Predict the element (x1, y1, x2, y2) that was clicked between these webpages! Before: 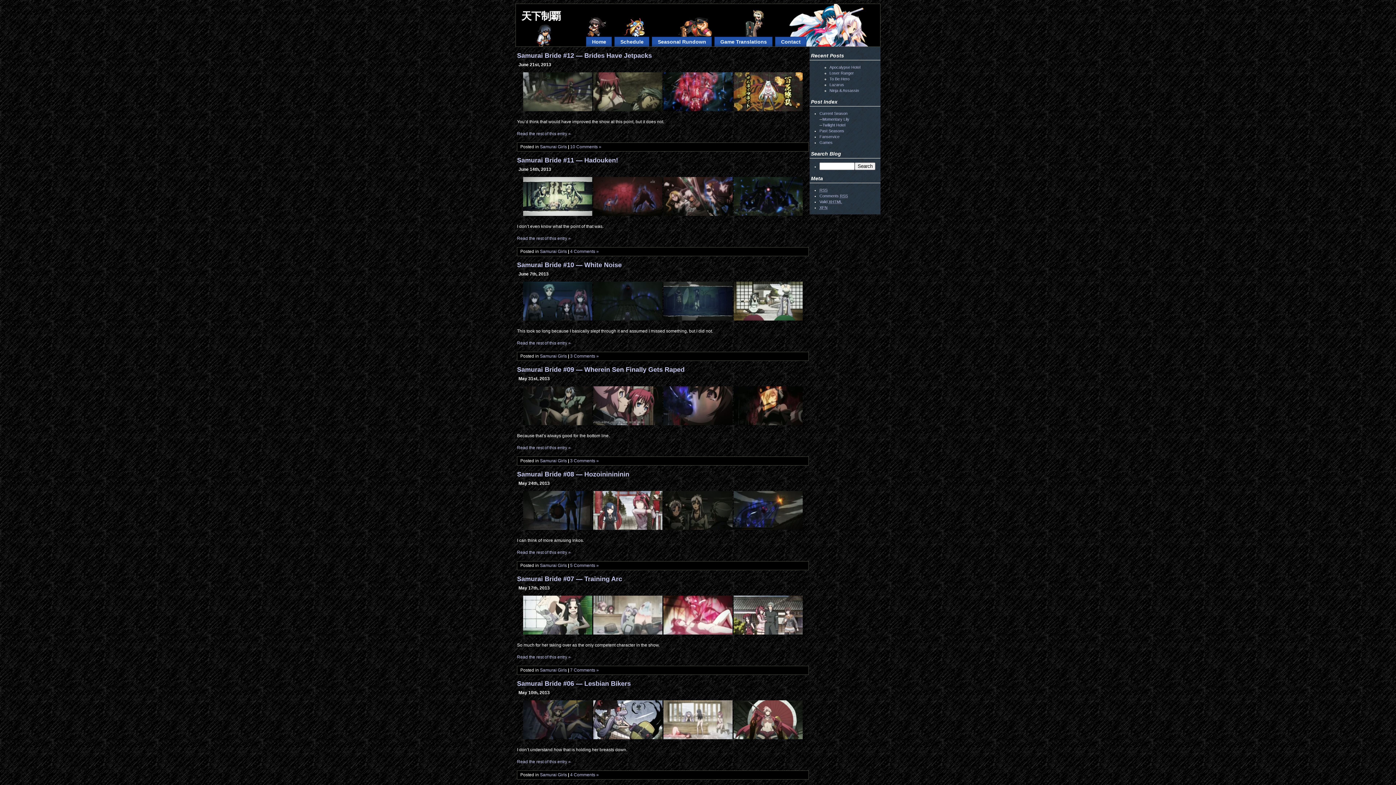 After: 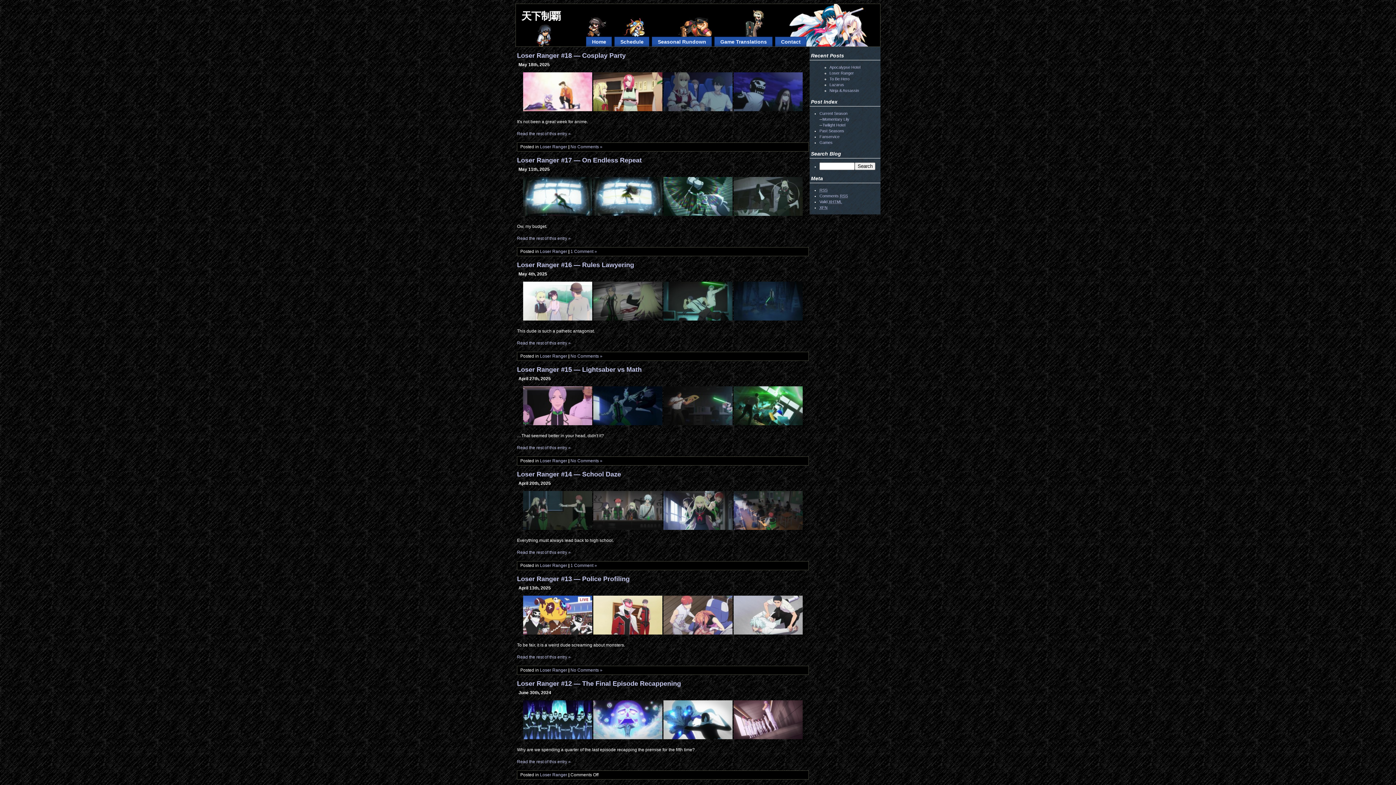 Action: bbox: (829, 70, 854, 75) label: Loser Ranger